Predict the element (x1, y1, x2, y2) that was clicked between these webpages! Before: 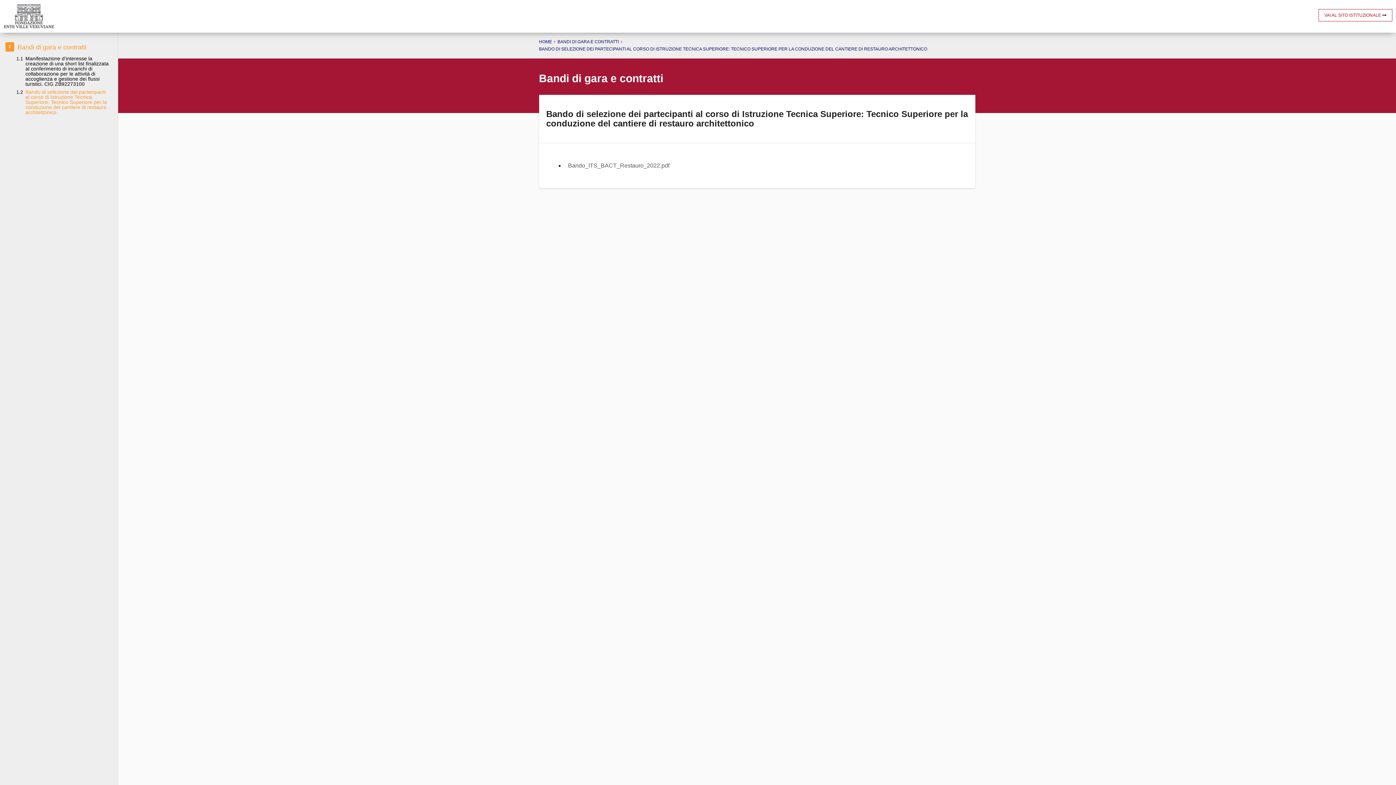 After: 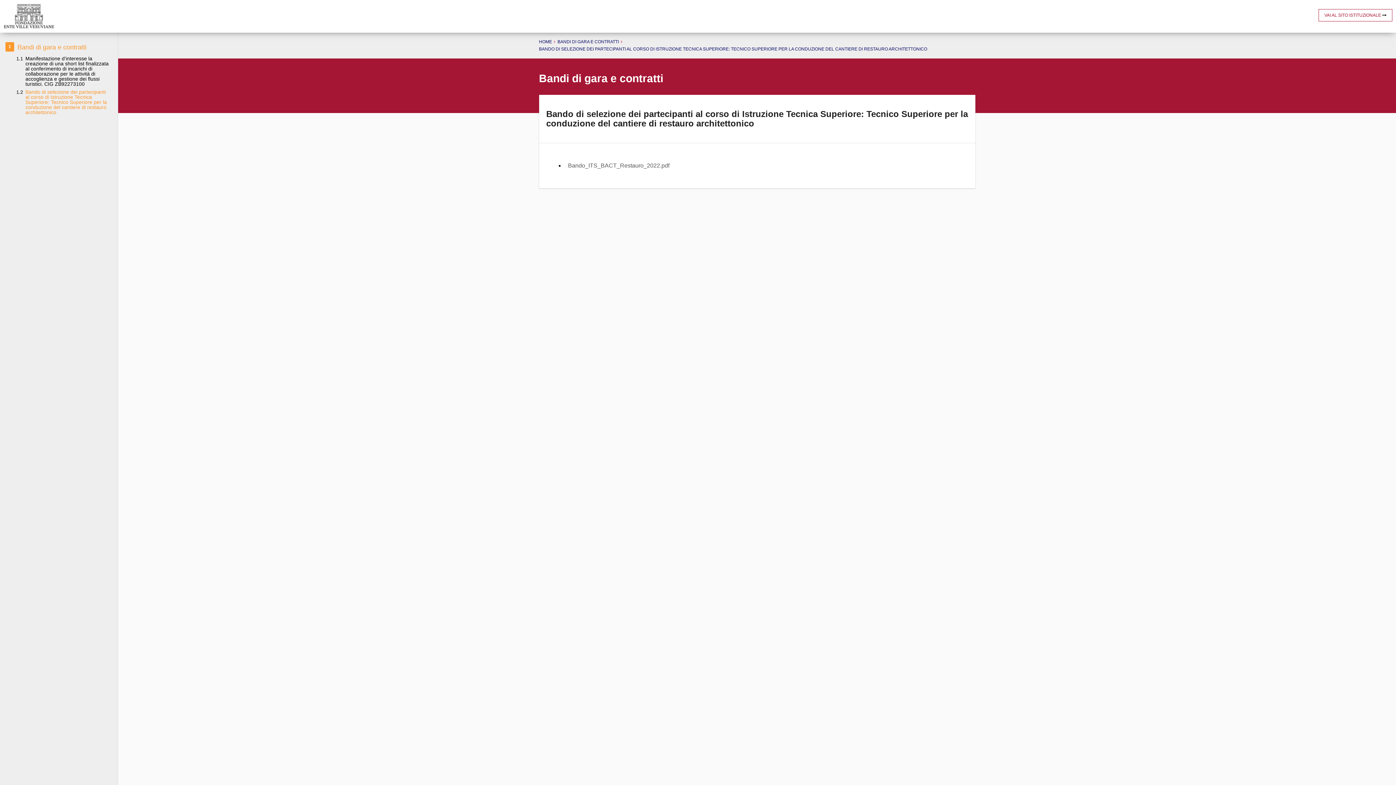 Action: label: 1.2
Bando di selezione dei partecipanti al corso di Istruzione Tecnica Superiore: Tecnico Superiore per la conduzione del cantiere di restauro architettonico bbox: (25, 89, 106, 115)